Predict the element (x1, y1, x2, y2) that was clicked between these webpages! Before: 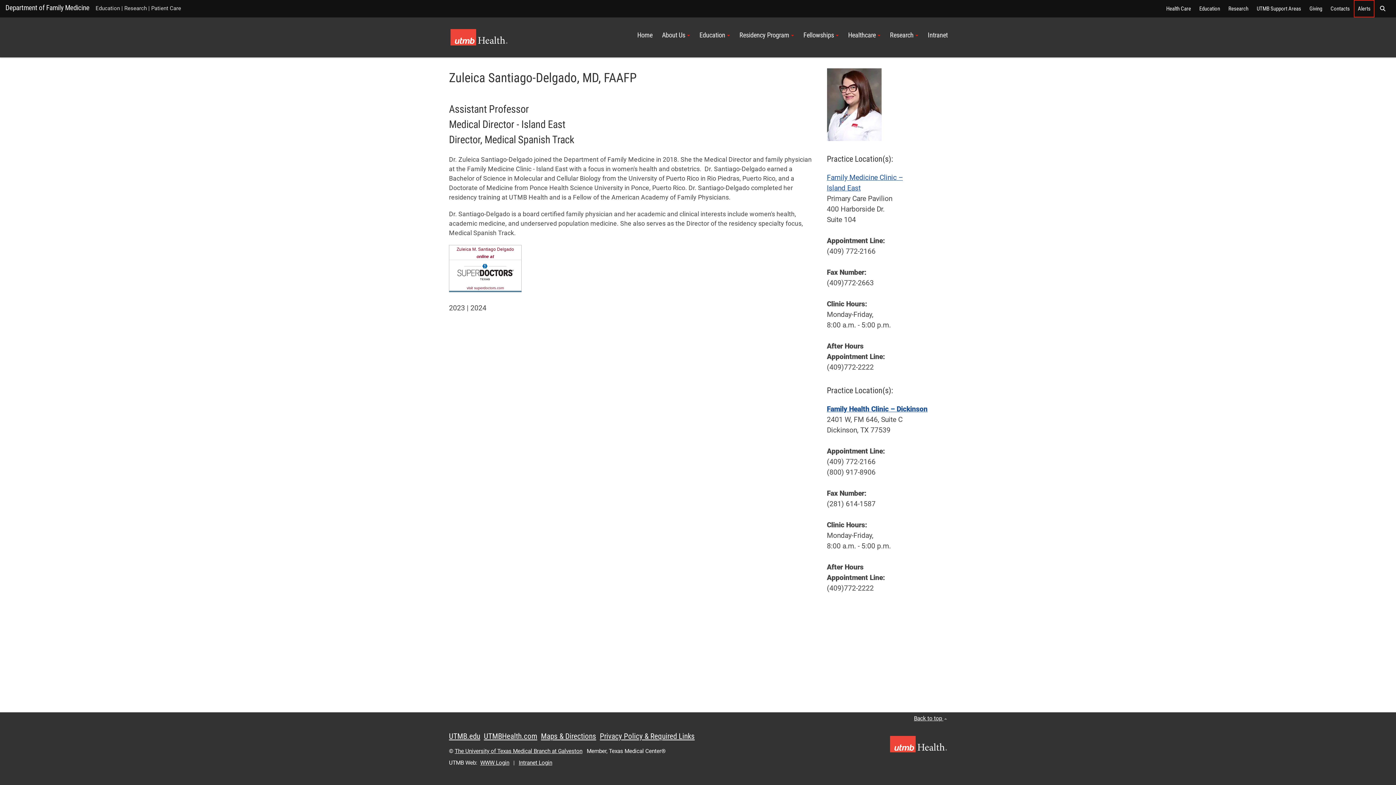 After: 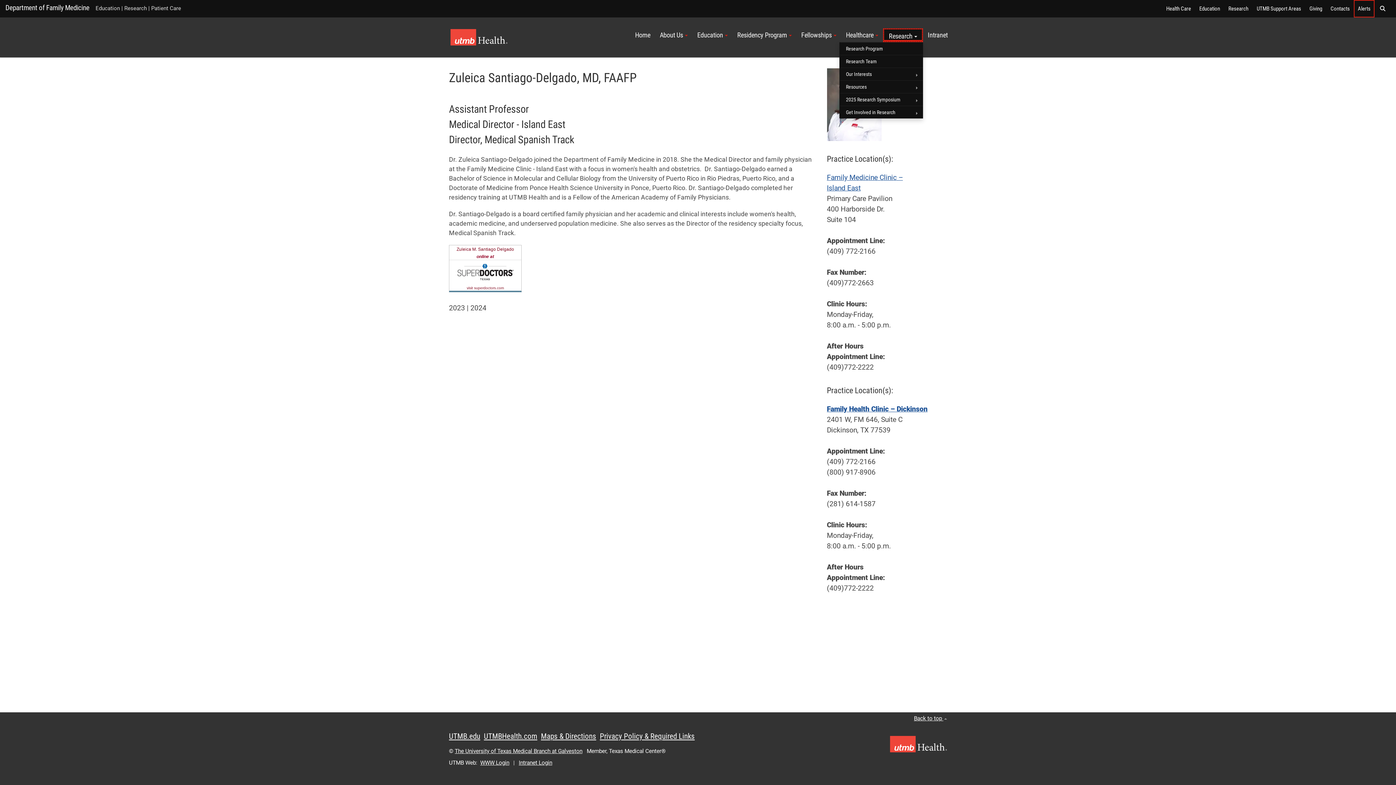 Action: bbox: (885, 28, 923, 42) label: Research